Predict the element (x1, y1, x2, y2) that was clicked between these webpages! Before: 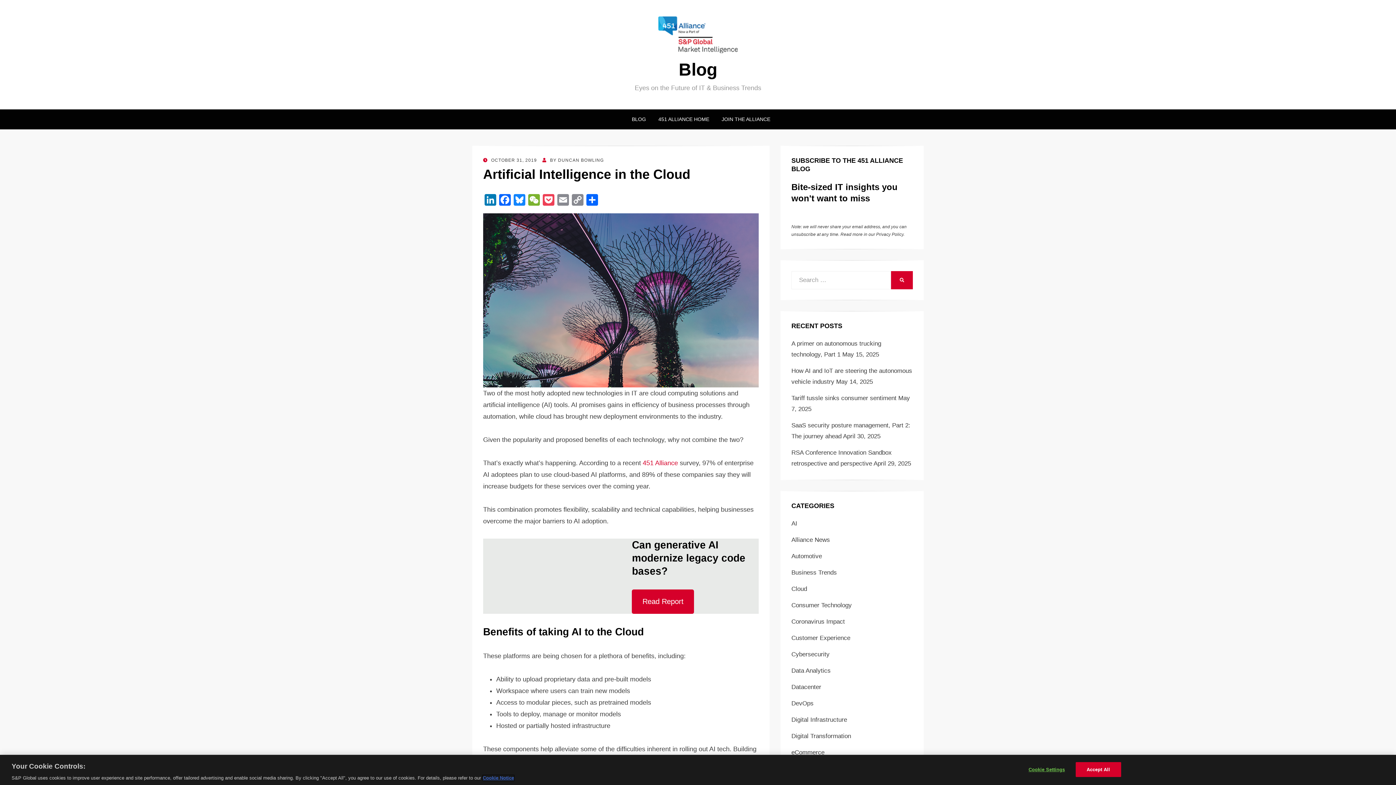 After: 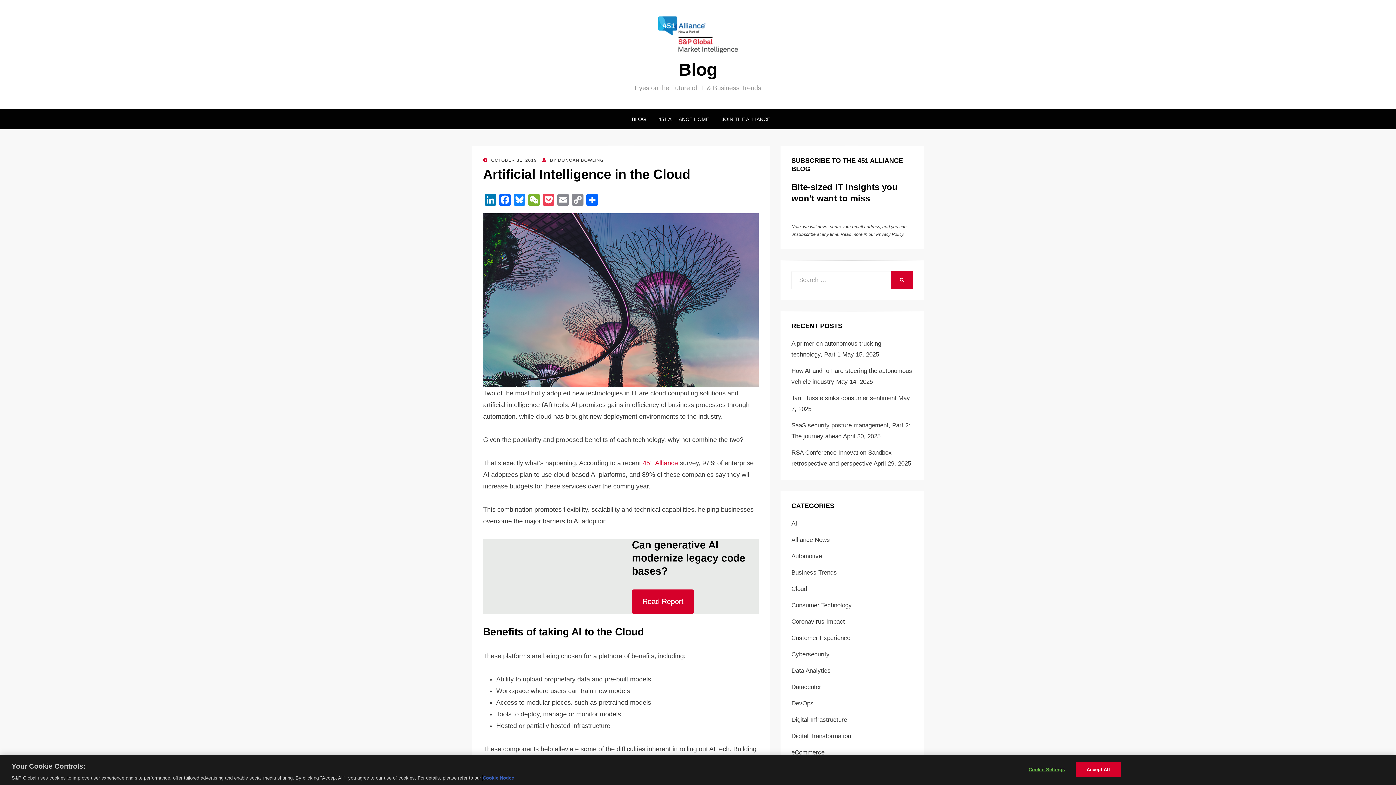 Action: bbox: (483, 157, 537, 162) label:  OCTOBER 31, 2019